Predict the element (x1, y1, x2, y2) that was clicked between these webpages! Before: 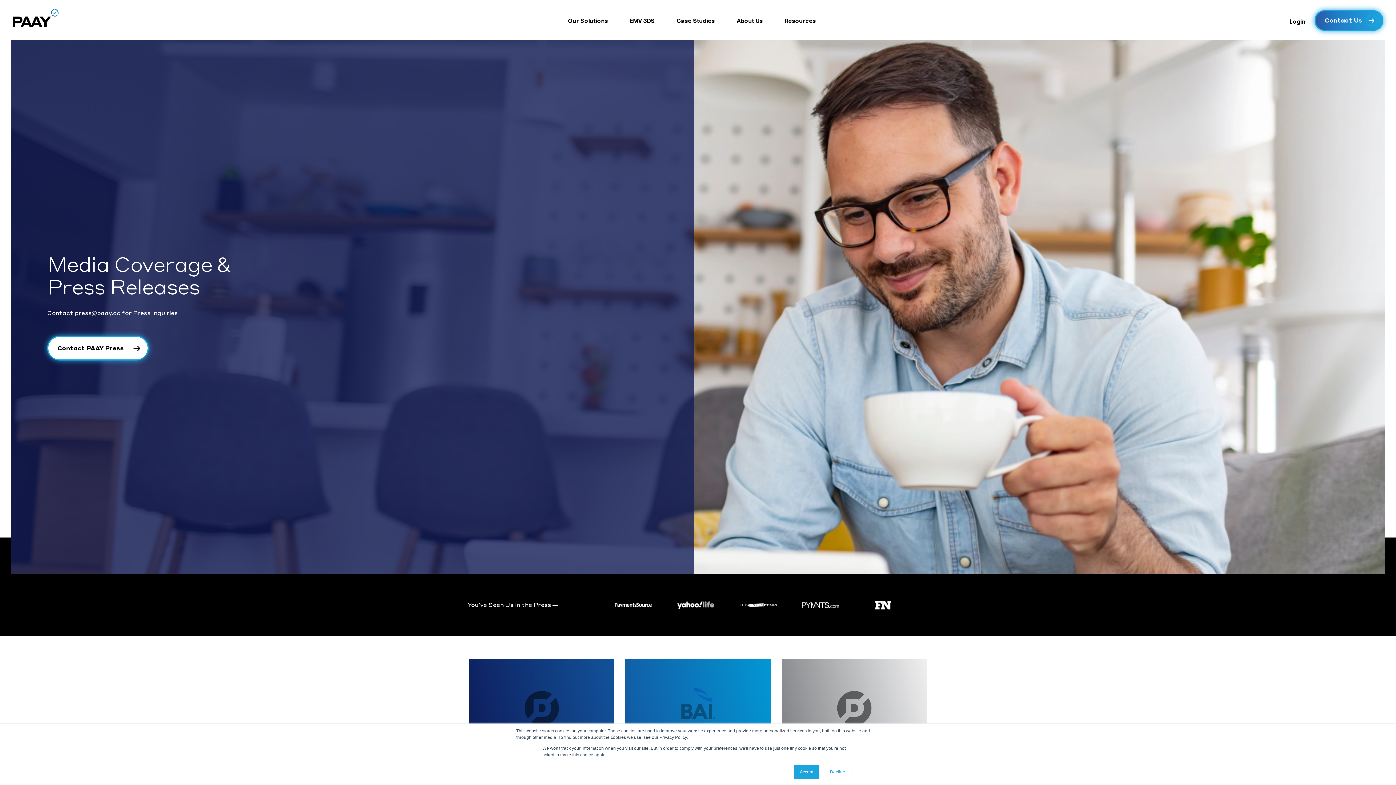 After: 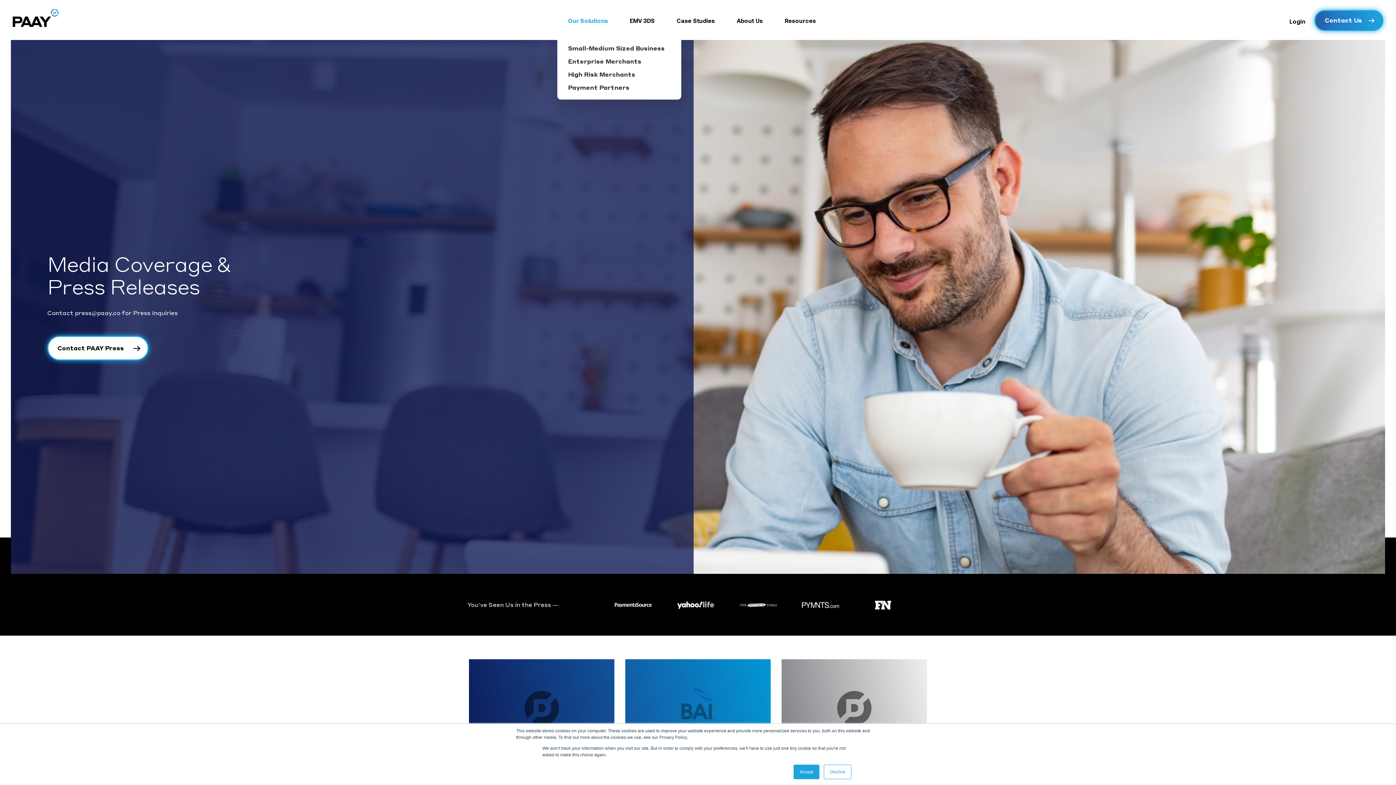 Action: label: Our Solutions bbox: (557, 5, 619, 36)